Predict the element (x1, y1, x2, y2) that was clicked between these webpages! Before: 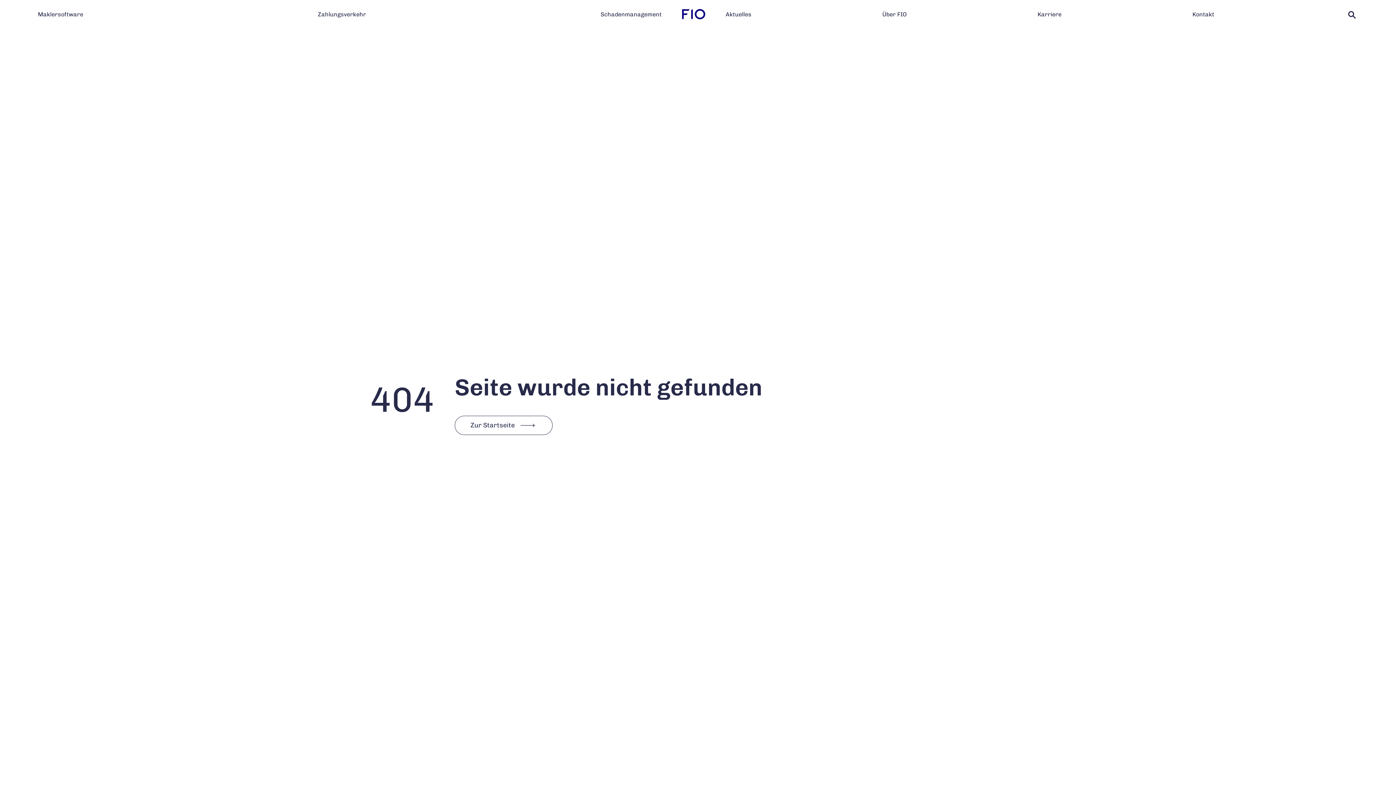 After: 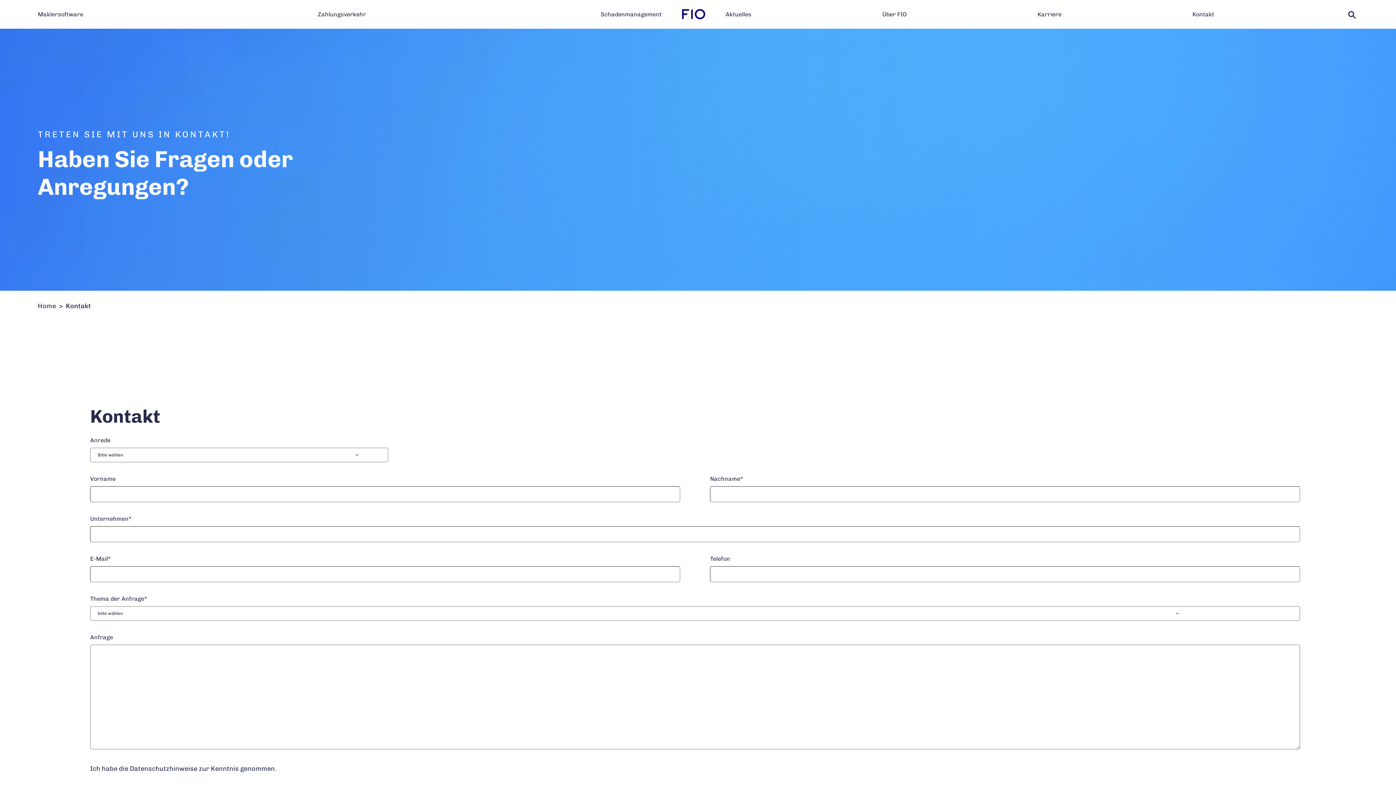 Action: bbox: (1192, 10, 1214, 17) label: Kontakt